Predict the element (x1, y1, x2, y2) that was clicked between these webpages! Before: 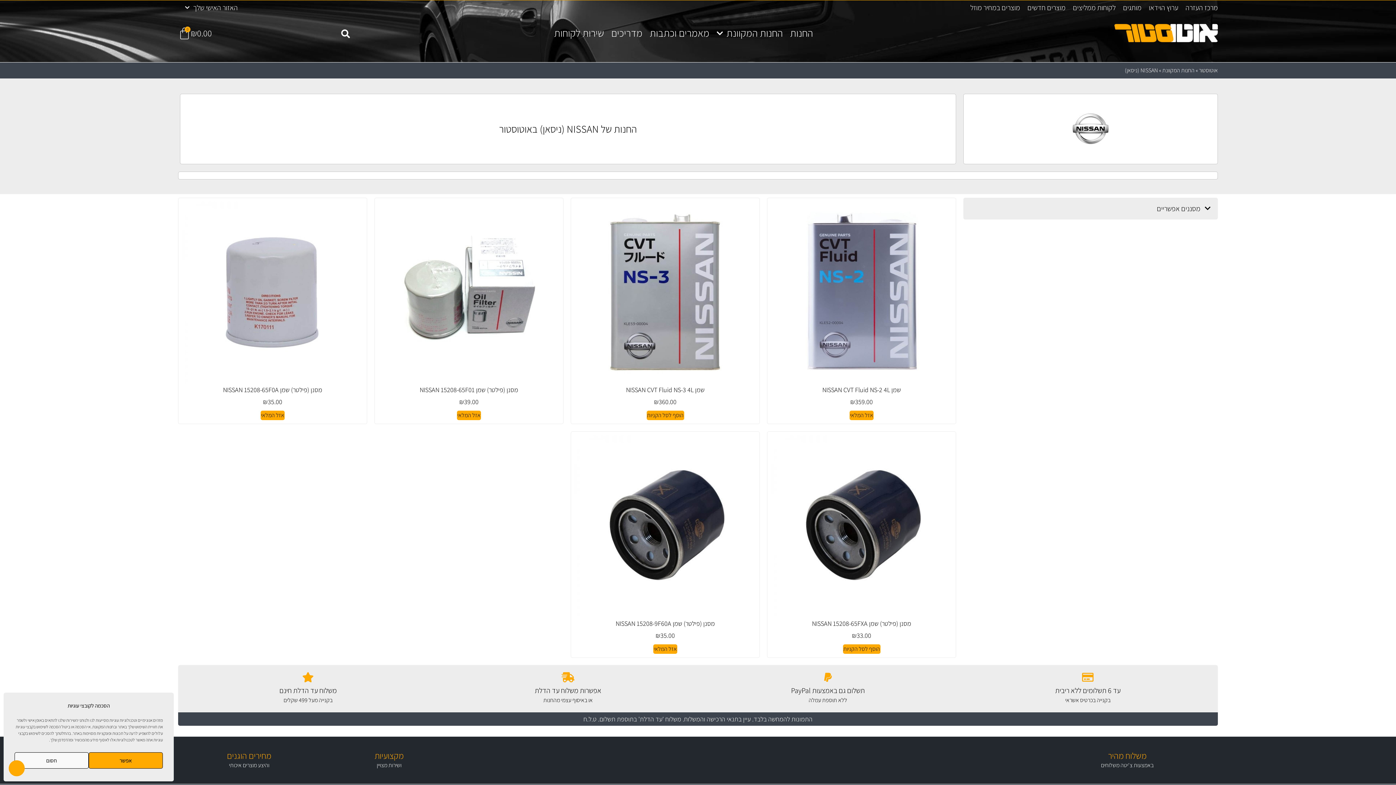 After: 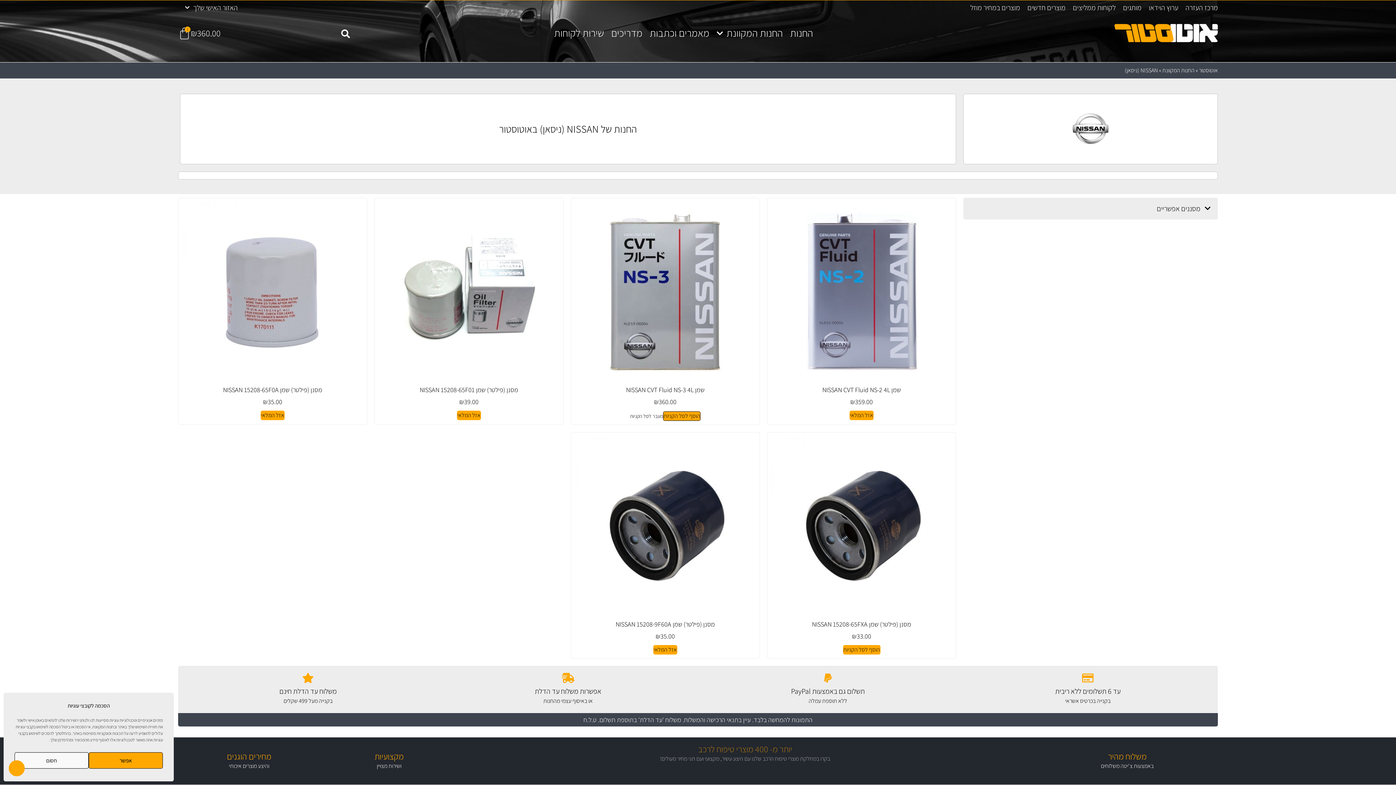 Action: bbox: (646, 410, 684, 420) label: הוספה לעגלת הקניות: "שמן NISSAN CVT Fluid NS-3 4L"